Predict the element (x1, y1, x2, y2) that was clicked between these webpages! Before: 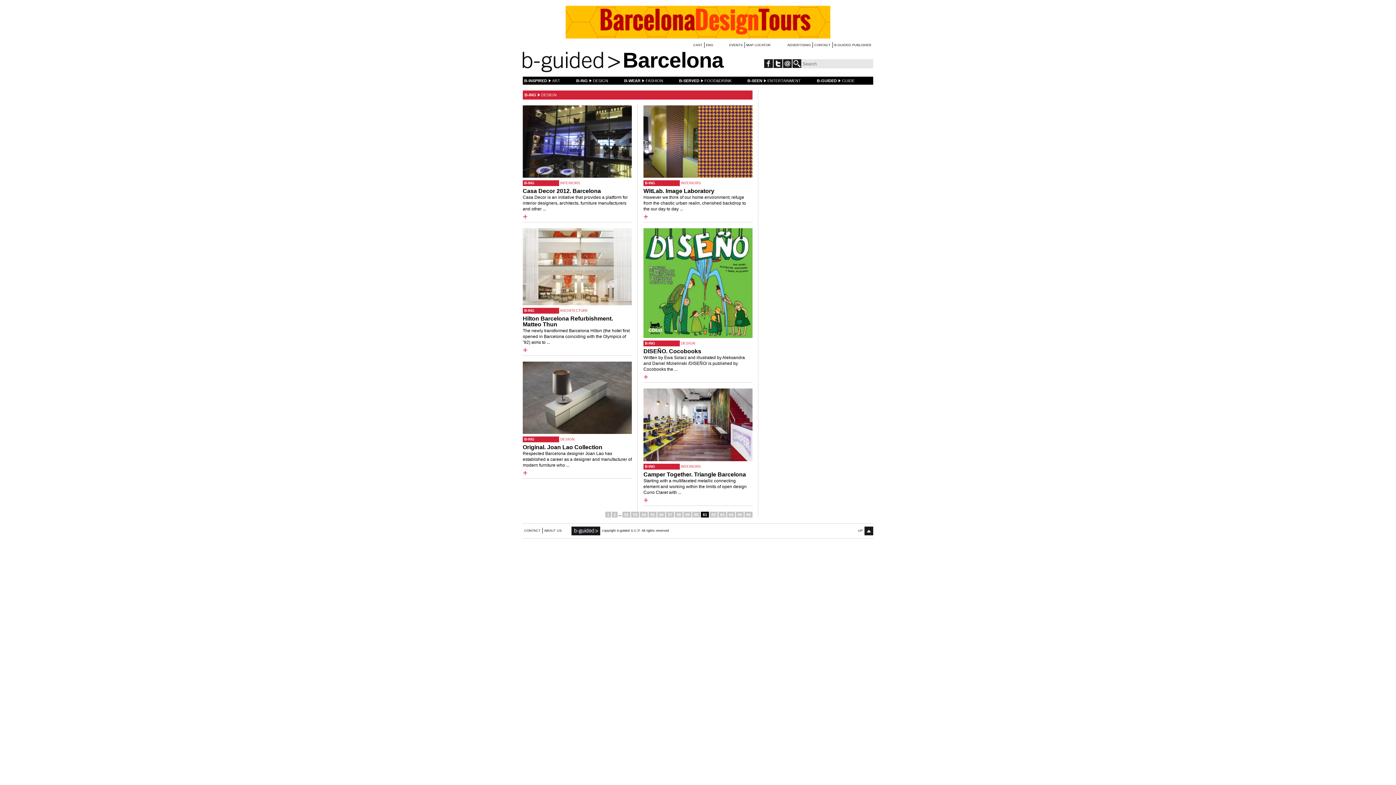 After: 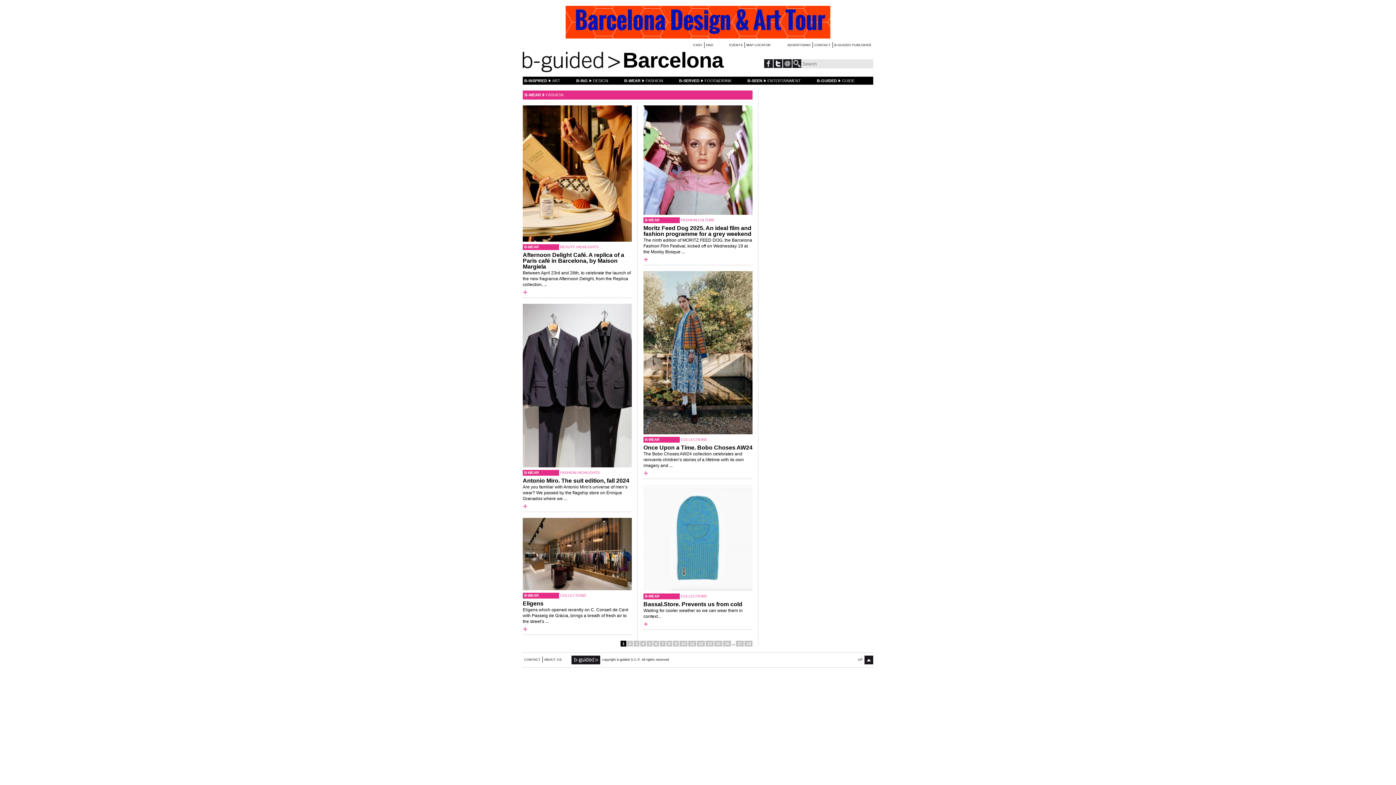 Action: label: B-WEAR FASHION bbox: (622, 76, 677, 84)